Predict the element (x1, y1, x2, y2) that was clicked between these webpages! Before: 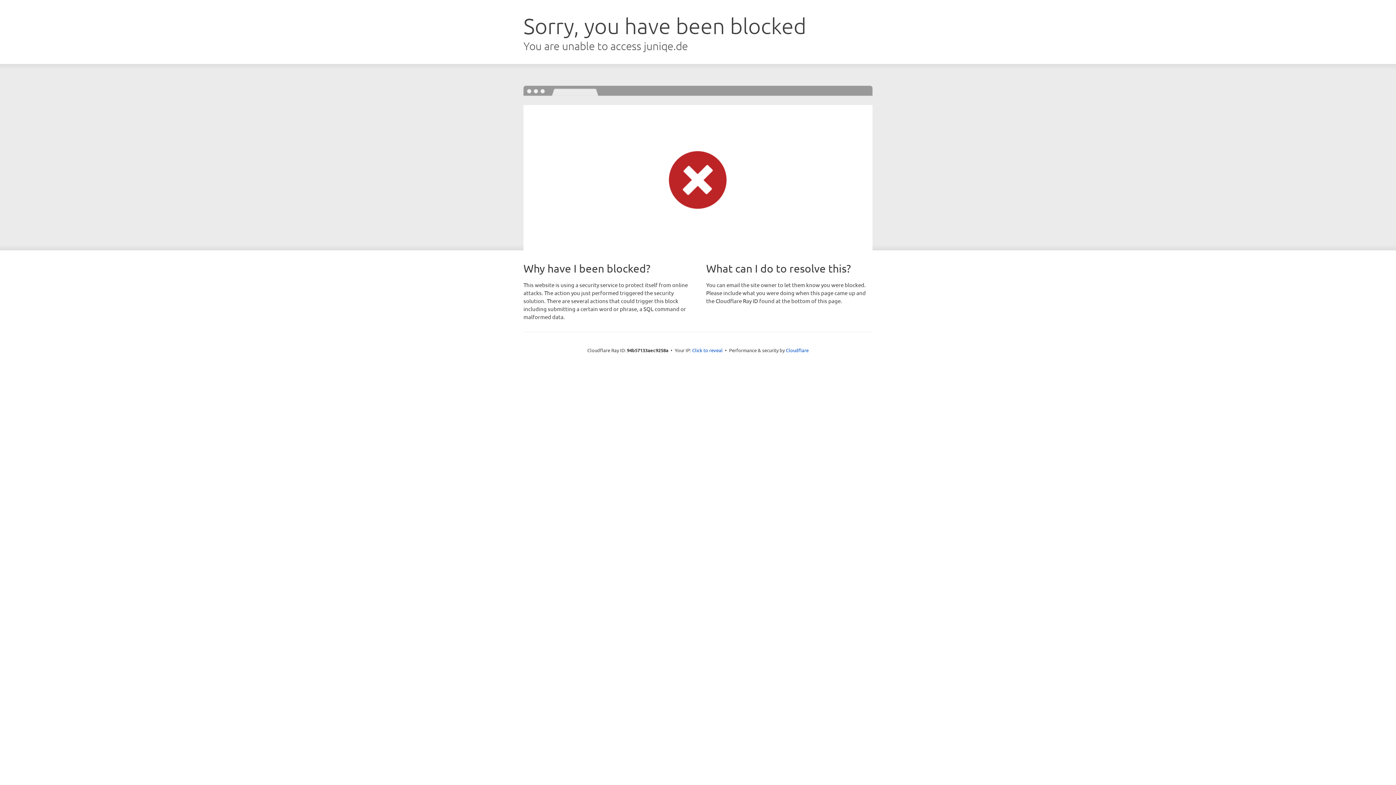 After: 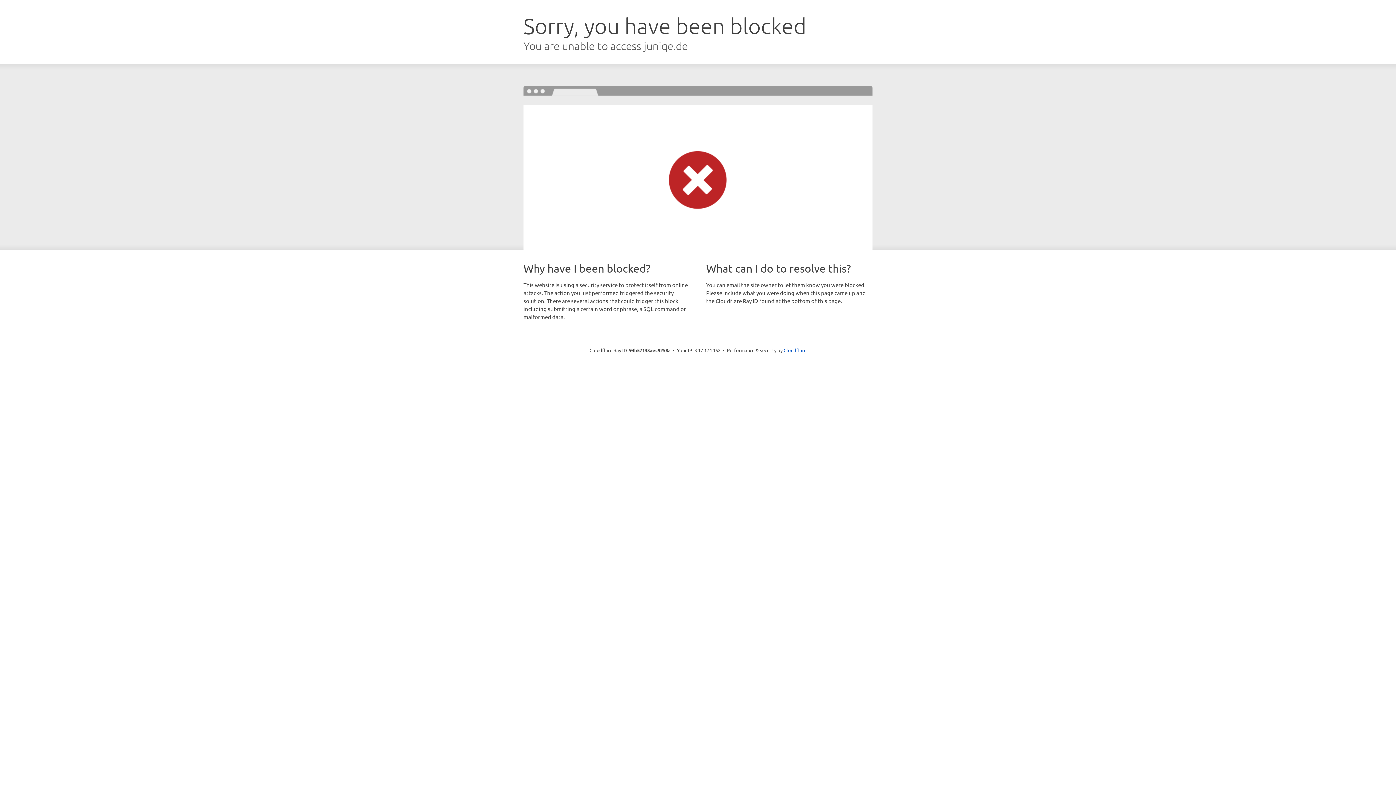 Action: bbox: (692, 346, 722, 353) label: Click to reveal